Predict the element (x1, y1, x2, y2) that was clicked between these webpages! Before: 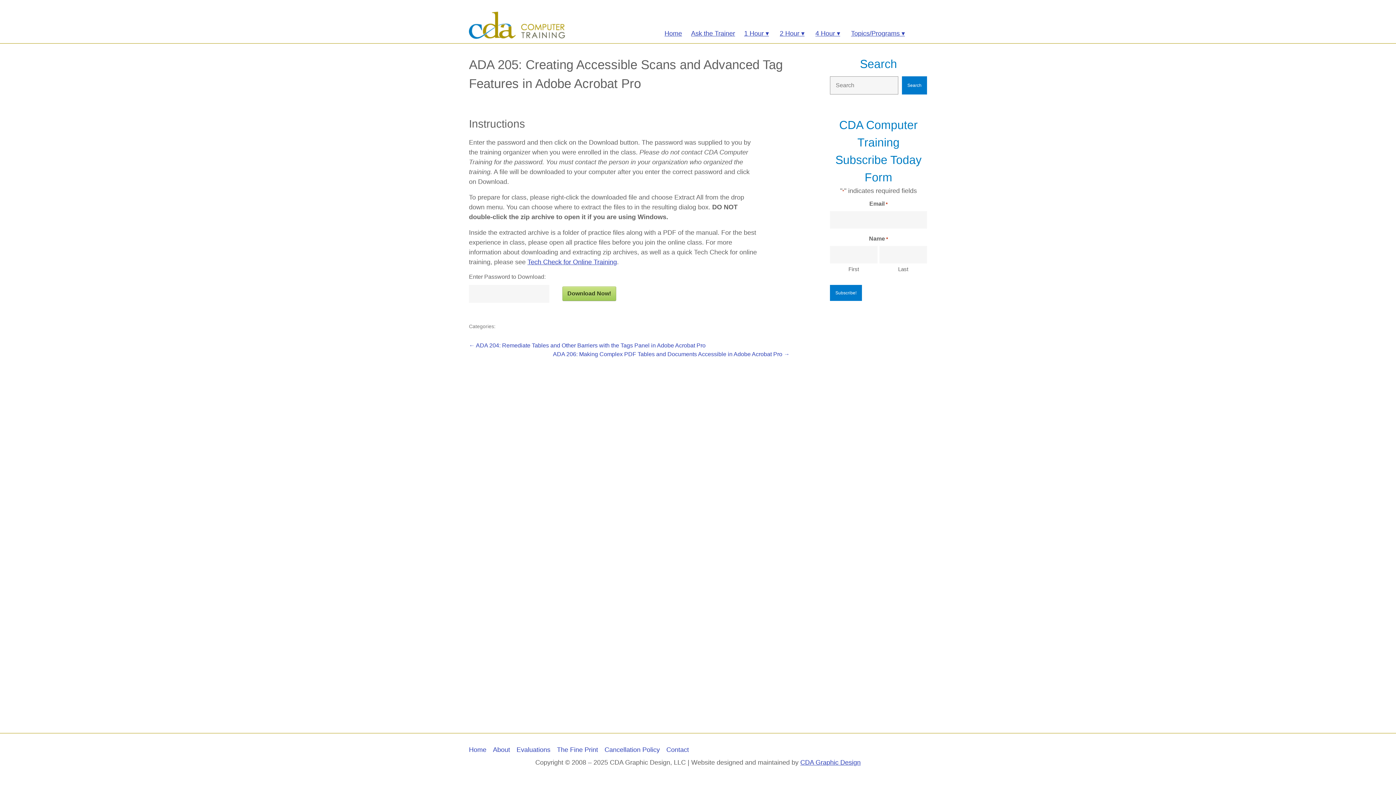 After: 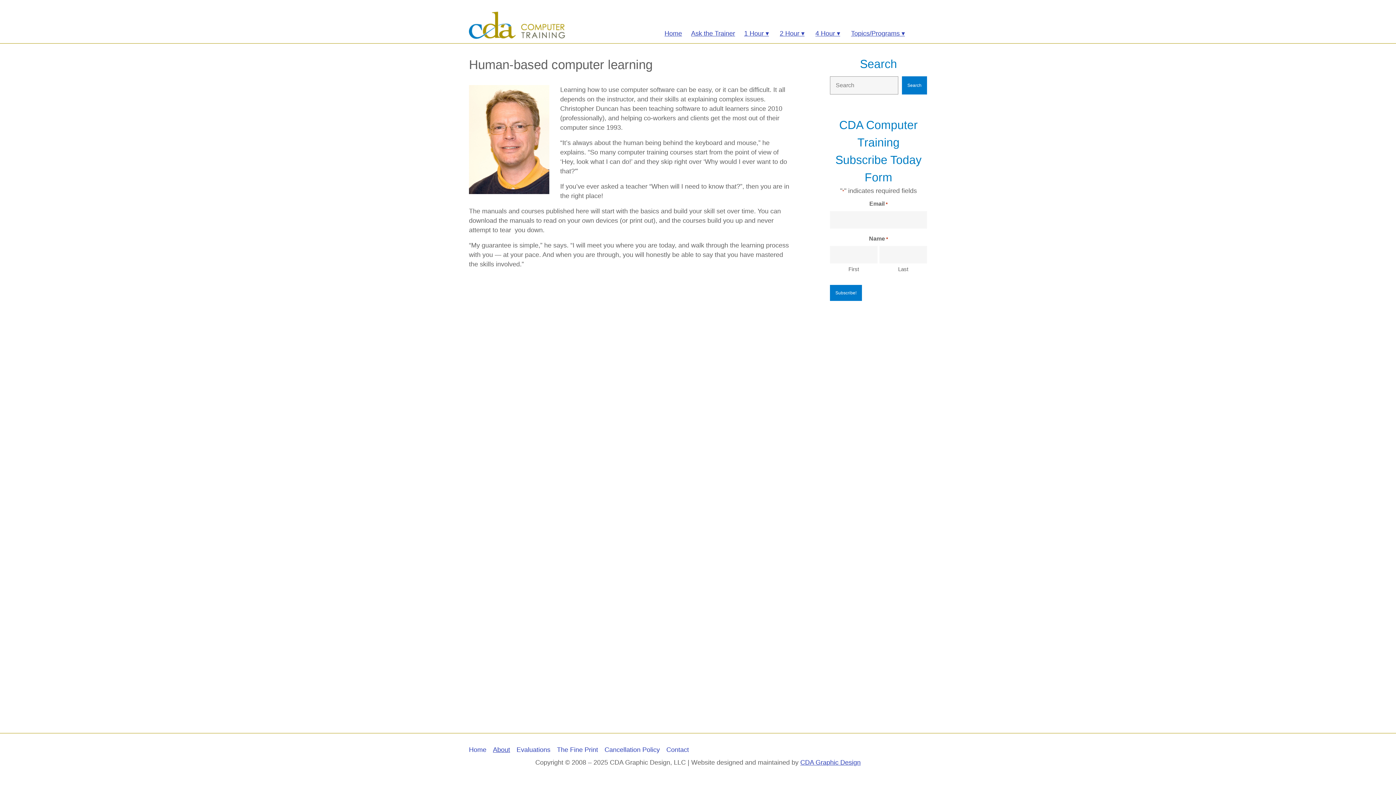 Action: bbox: (493, 746, 510, 753) label: About